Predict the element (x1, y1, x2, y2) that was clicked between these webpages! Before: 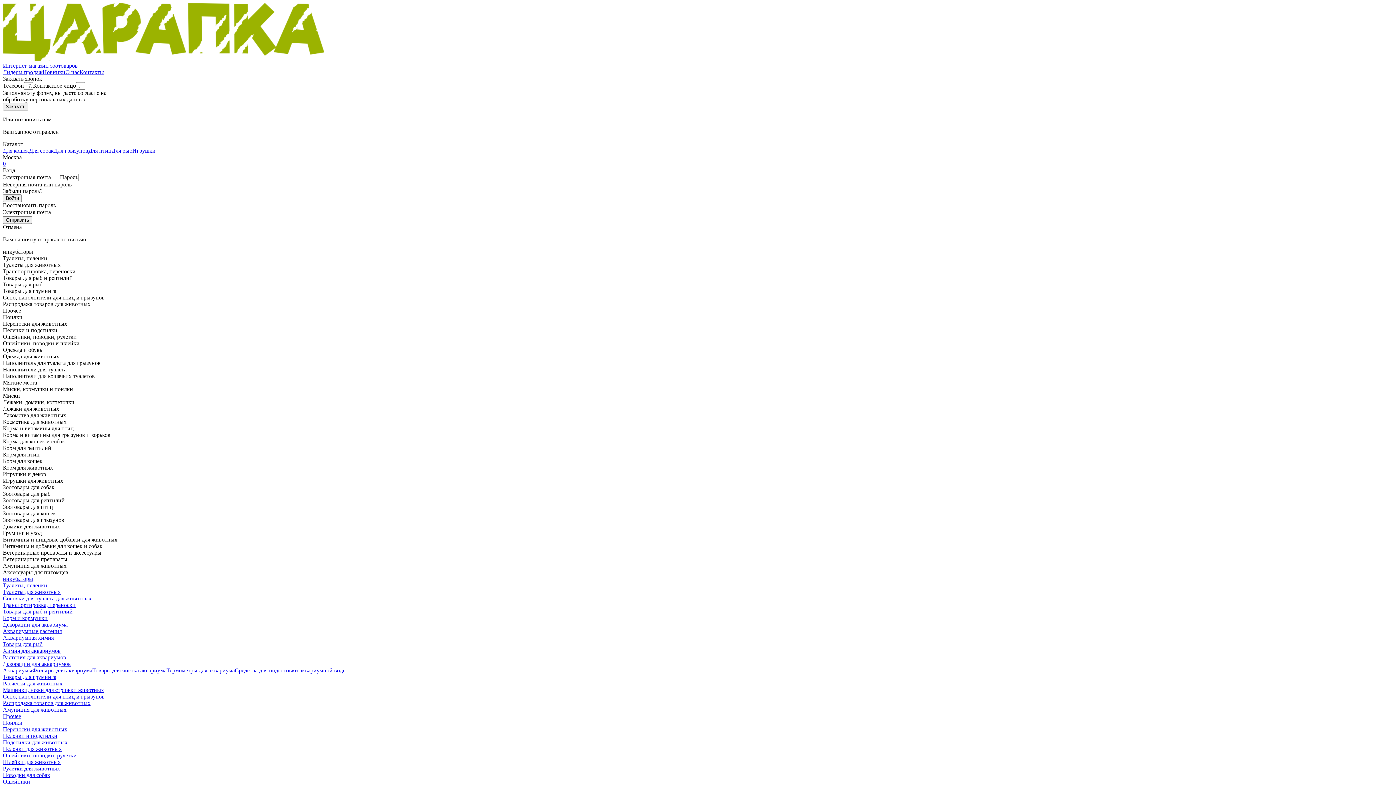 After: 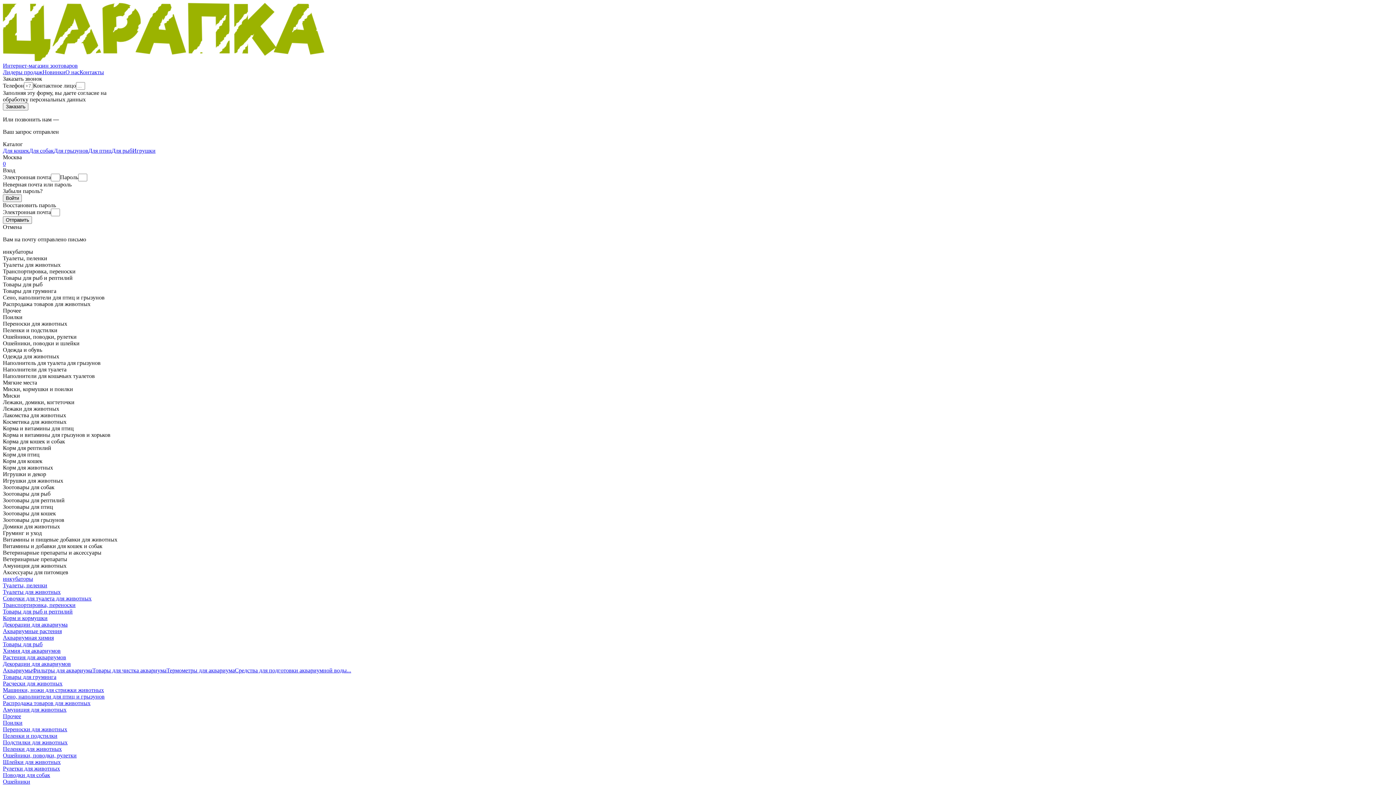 Action: label: Расчески для животных bbox: (2, 680, 62, 686)